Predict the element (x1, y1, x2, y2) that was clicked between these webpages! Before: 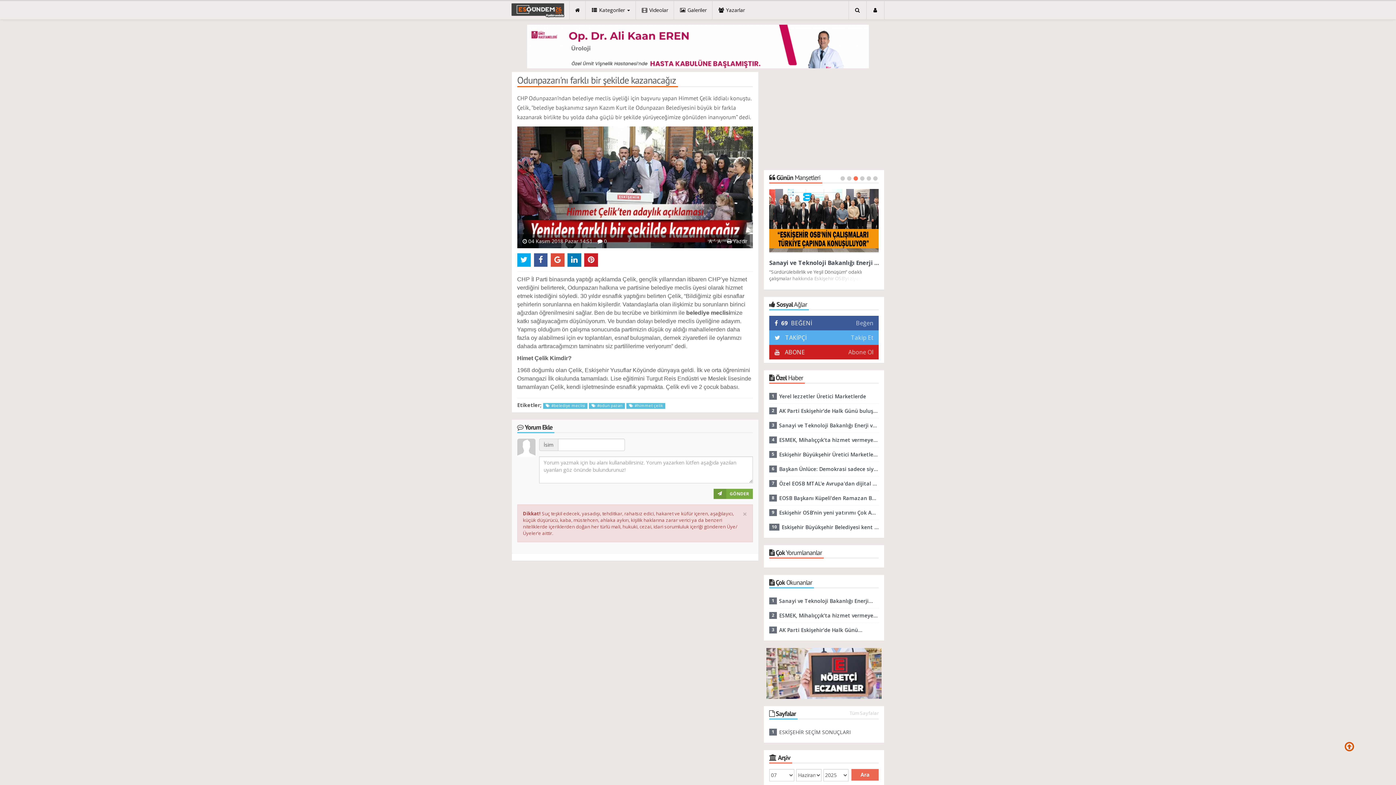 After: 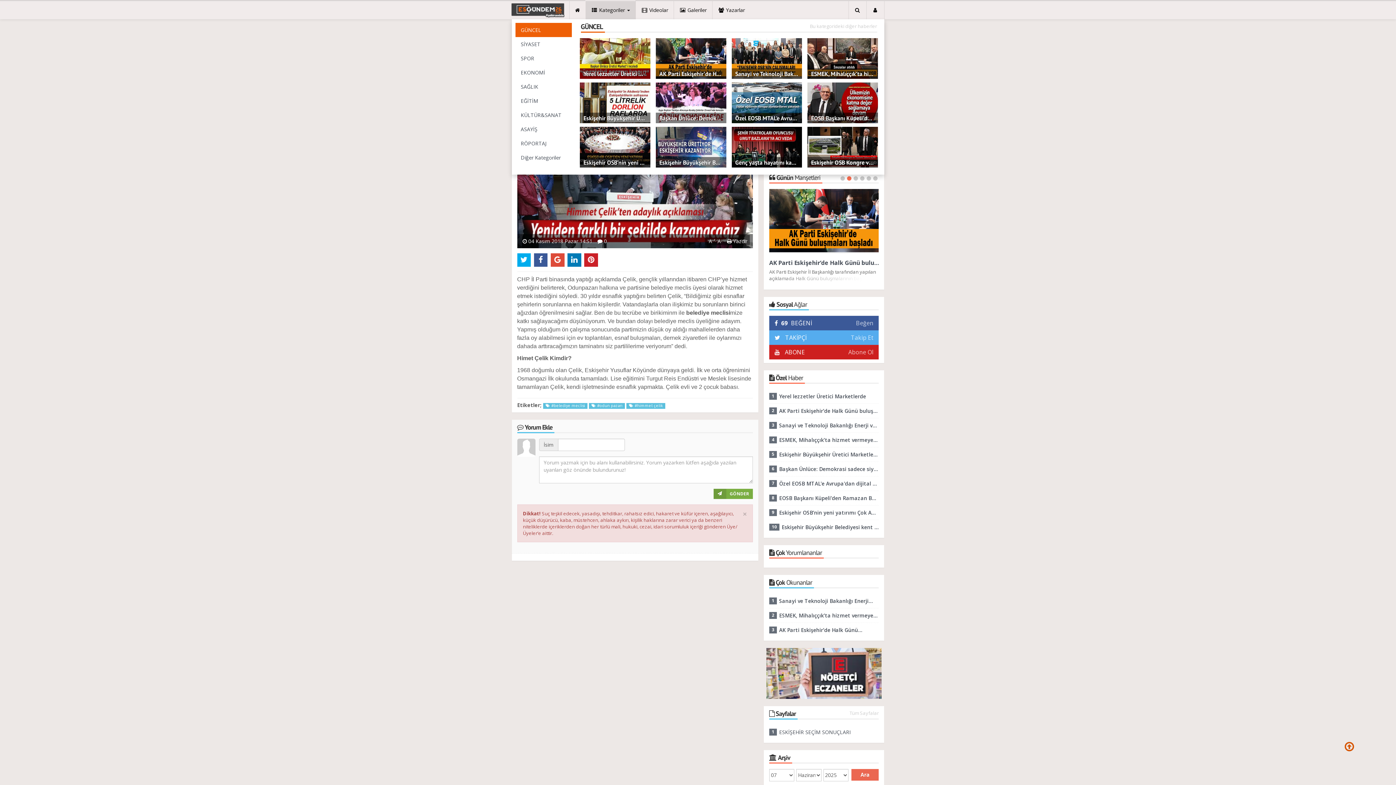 Action: label:  Kategoriler  bbox: (585, 1, 635, 19)